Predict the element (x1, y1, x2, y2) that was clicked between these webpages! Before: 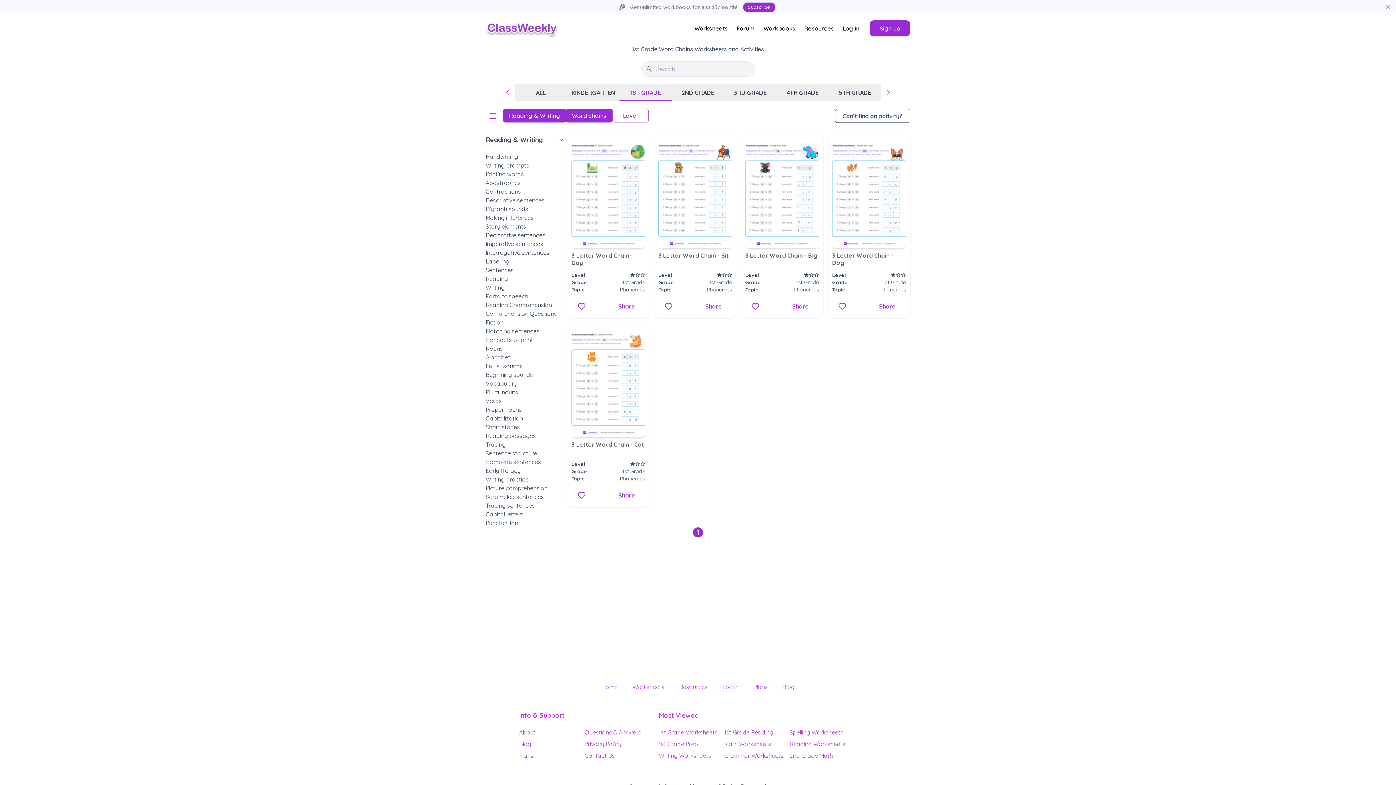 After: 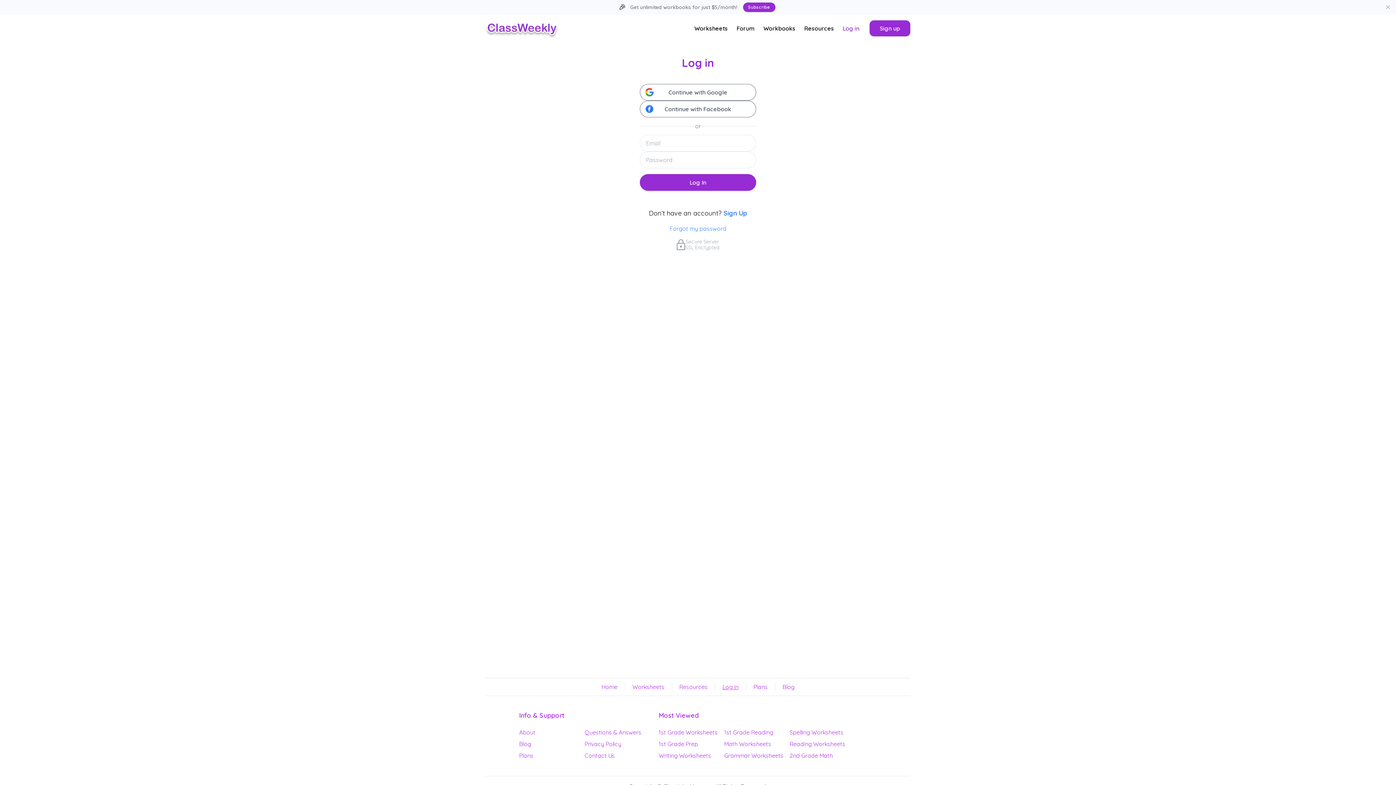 Action: bbox: (715, 682, 746, 691) label: Log in